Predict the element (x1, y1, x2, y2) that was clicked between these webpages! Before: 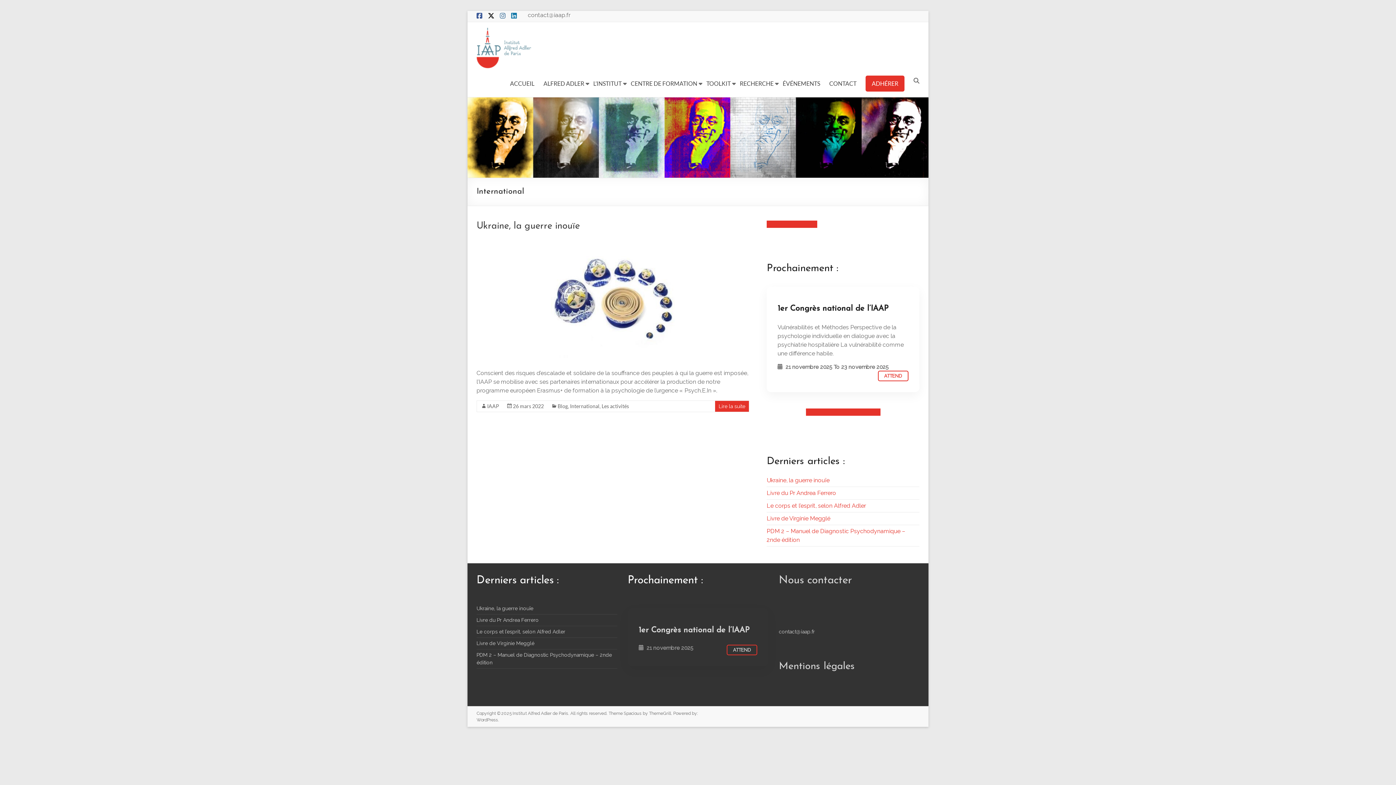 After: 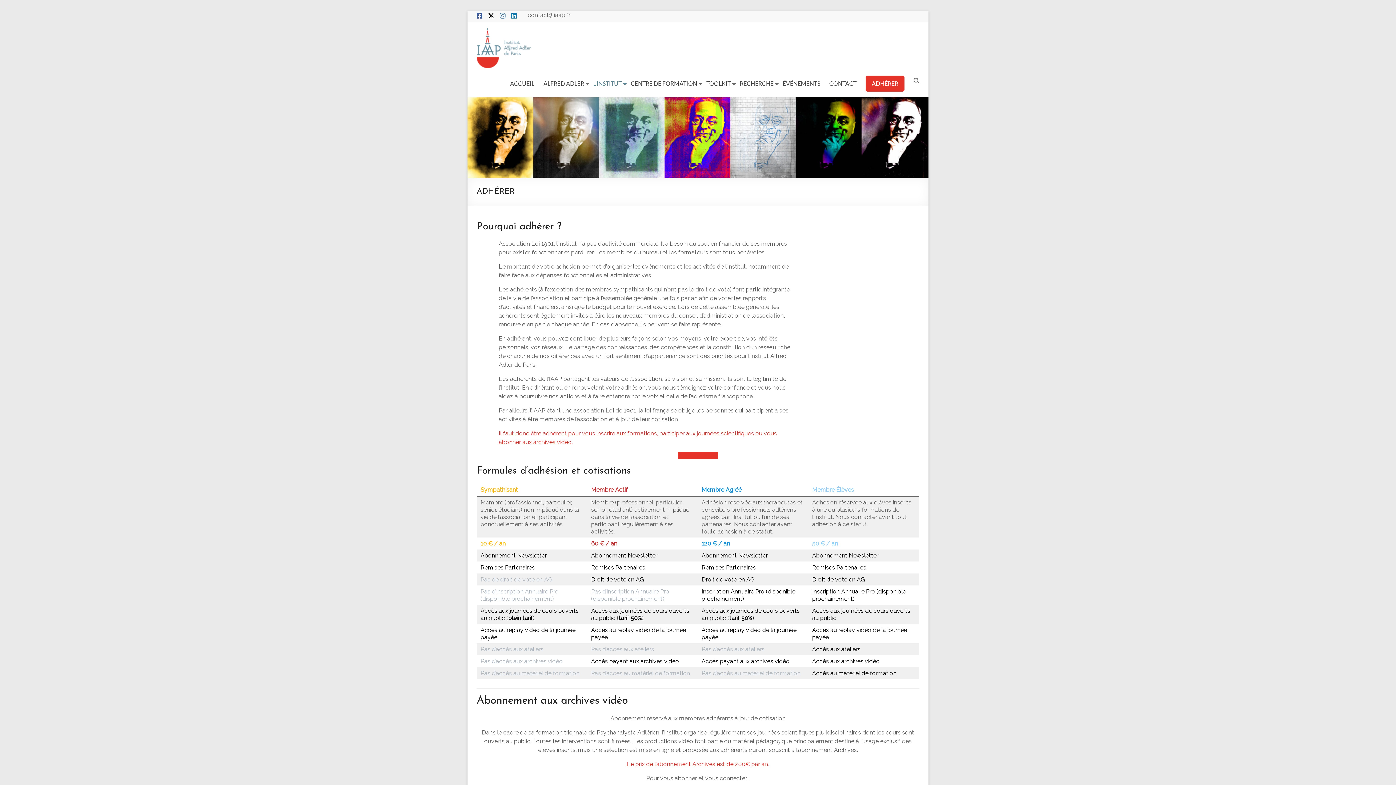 Action: bbox: (766, 220, 817, 227) label: Pourquoi adhérer ?